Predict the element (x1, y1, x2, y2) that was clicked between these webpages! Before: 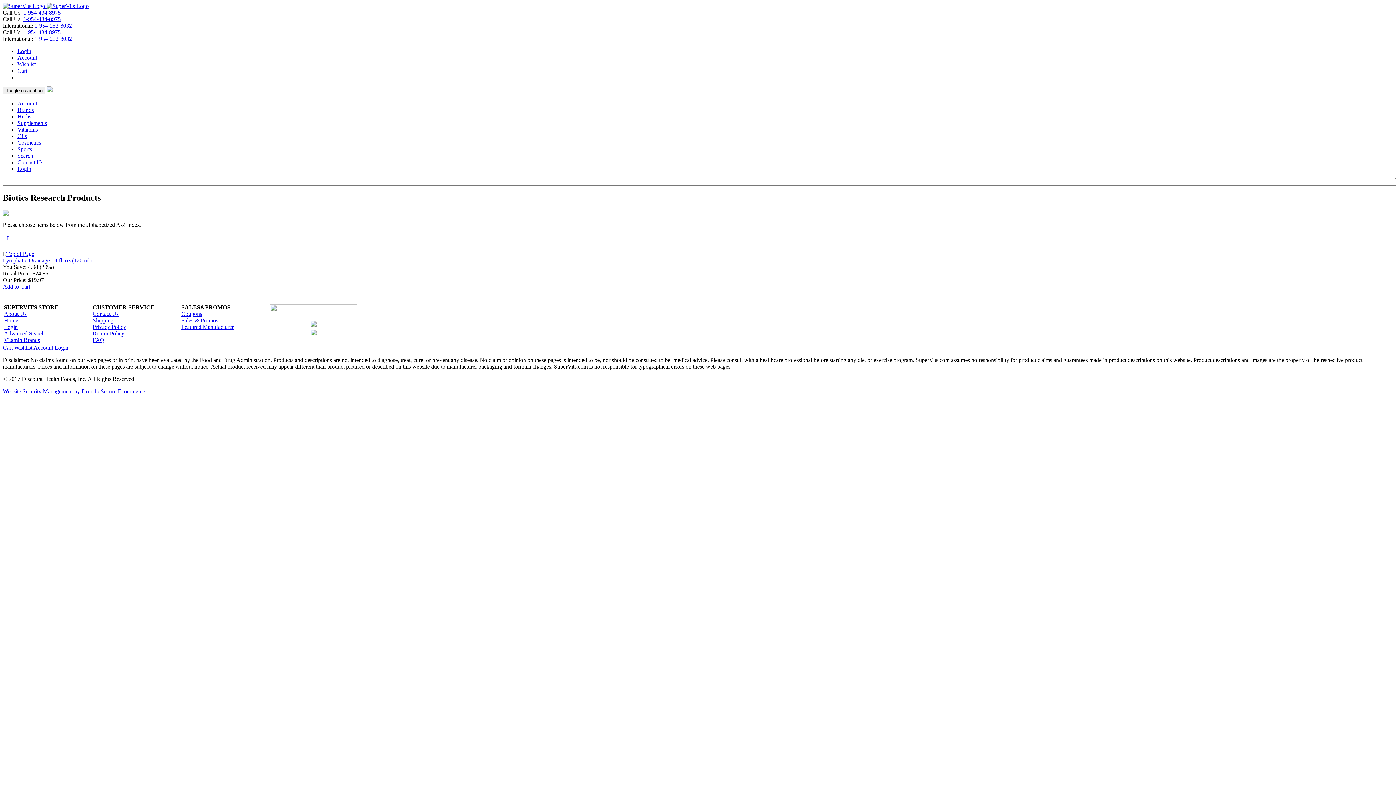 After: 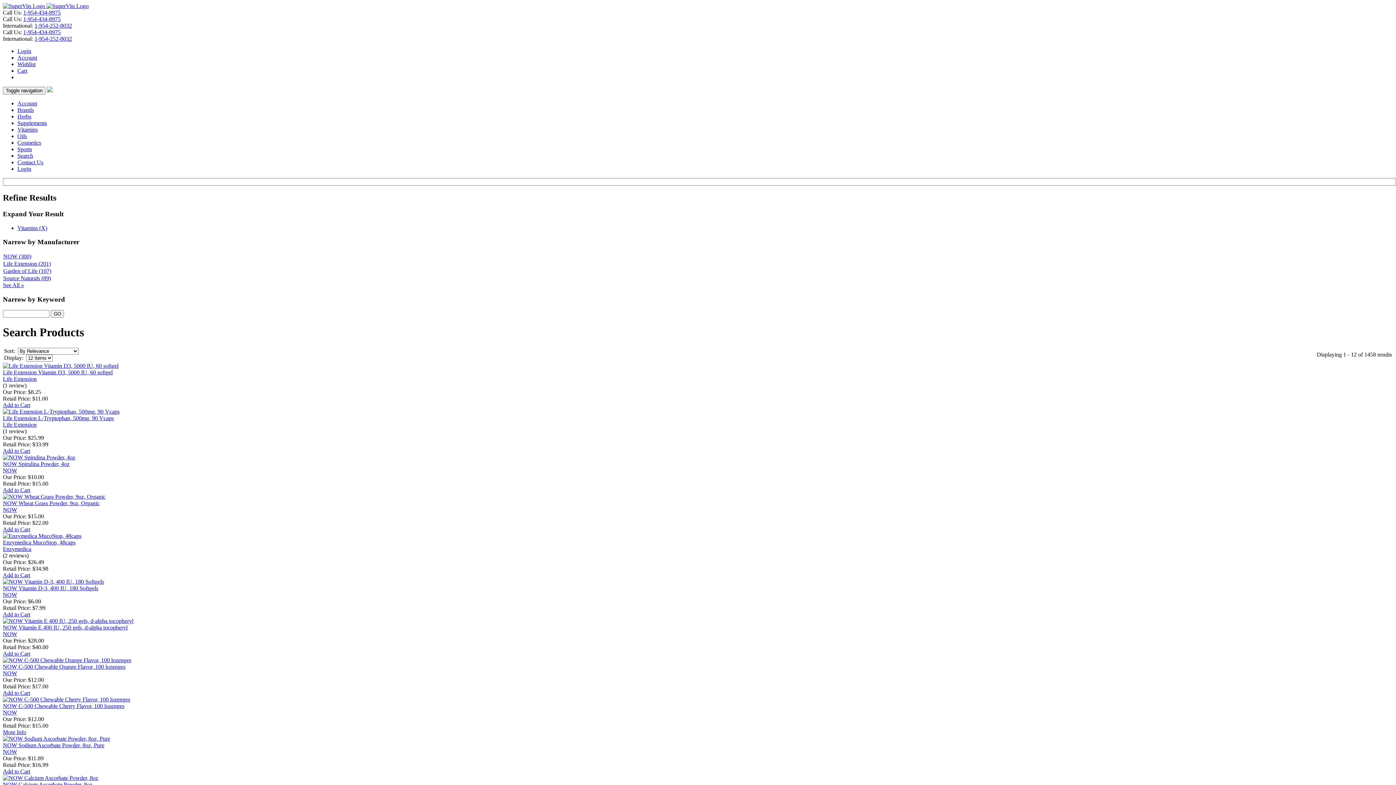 Action: label: Vitamins bbox: (17, 126, 37, 132)